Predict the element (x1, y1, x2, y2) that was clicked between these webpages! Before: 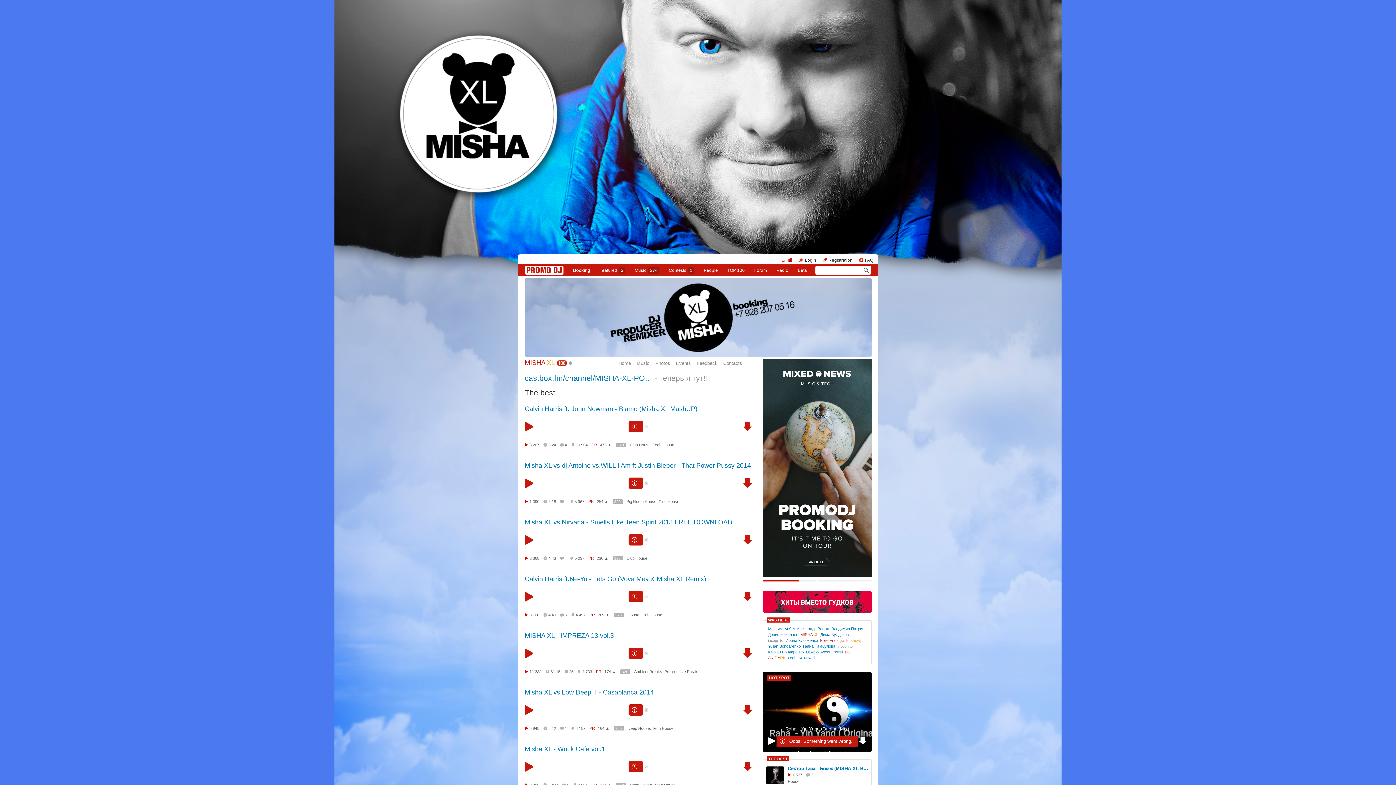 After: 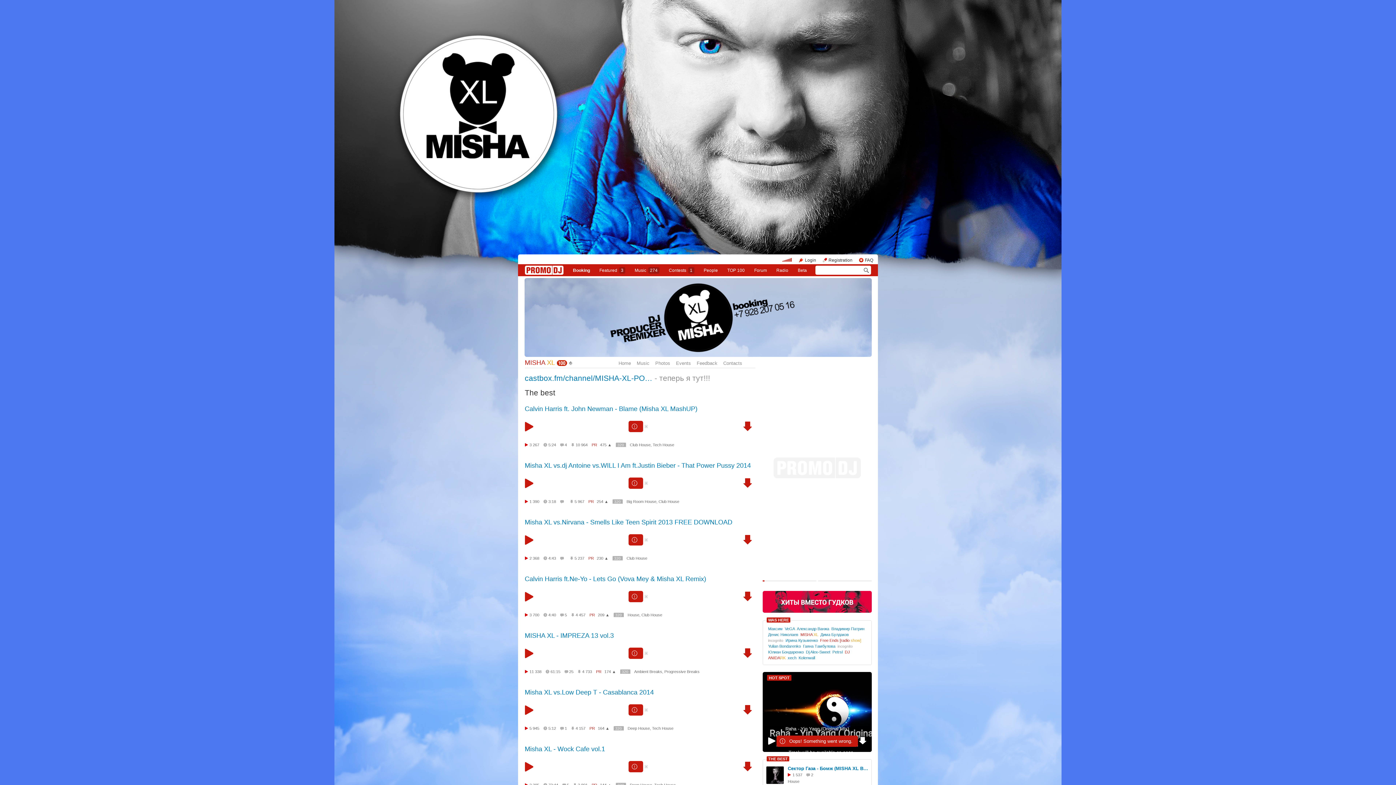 Action: bbox: (762, 591, 872, 613)